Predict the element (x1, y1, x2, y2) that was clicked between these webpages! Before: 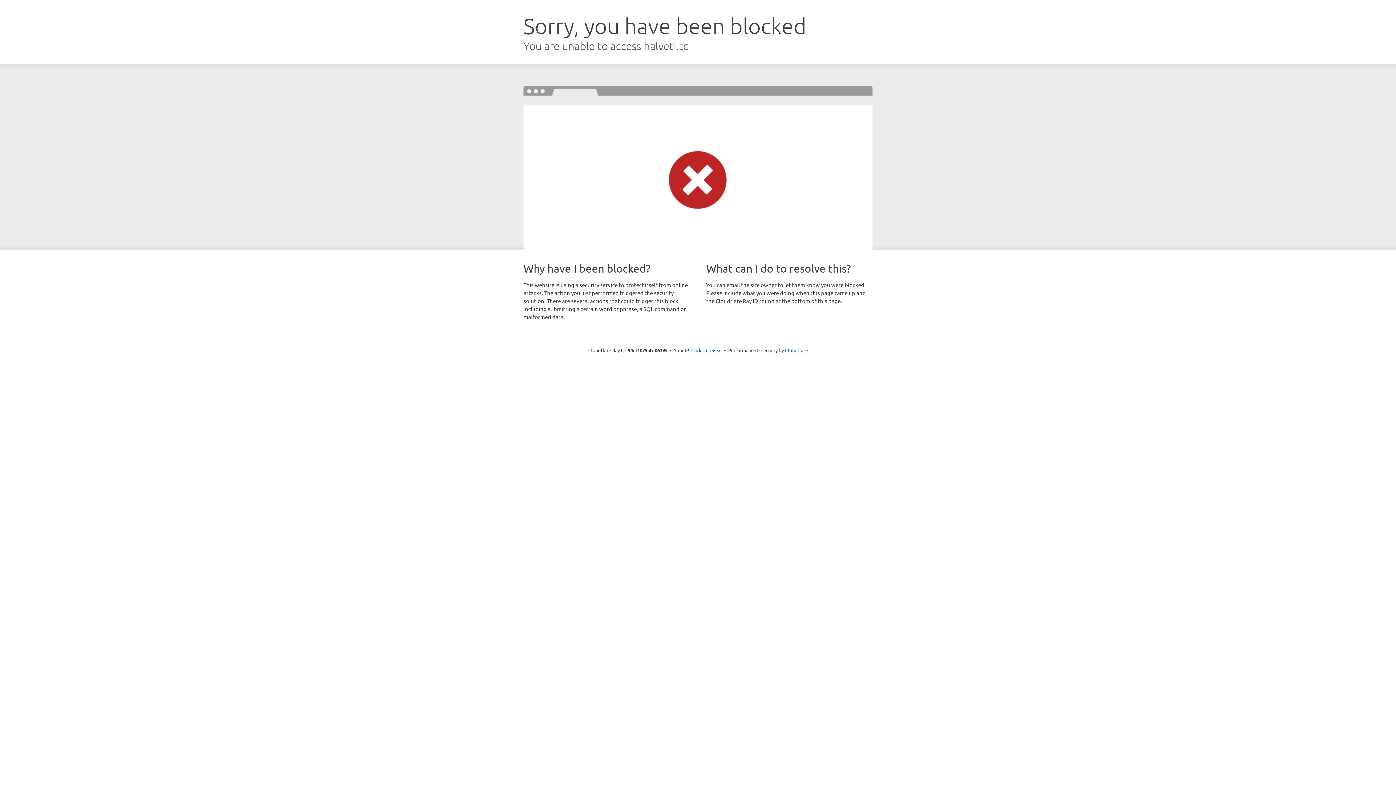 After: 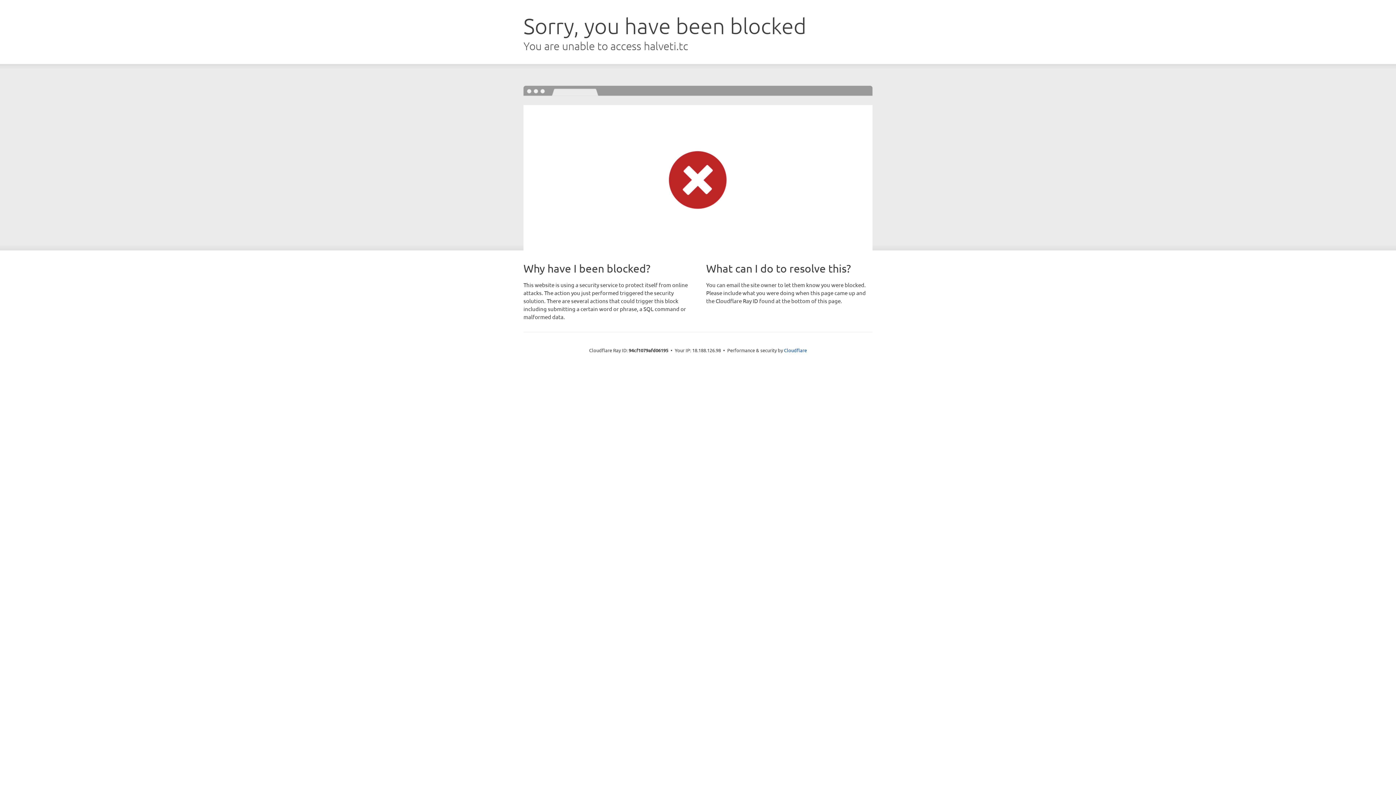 Action: bbox: (691, 346, 722, 353) label: Click to reveal